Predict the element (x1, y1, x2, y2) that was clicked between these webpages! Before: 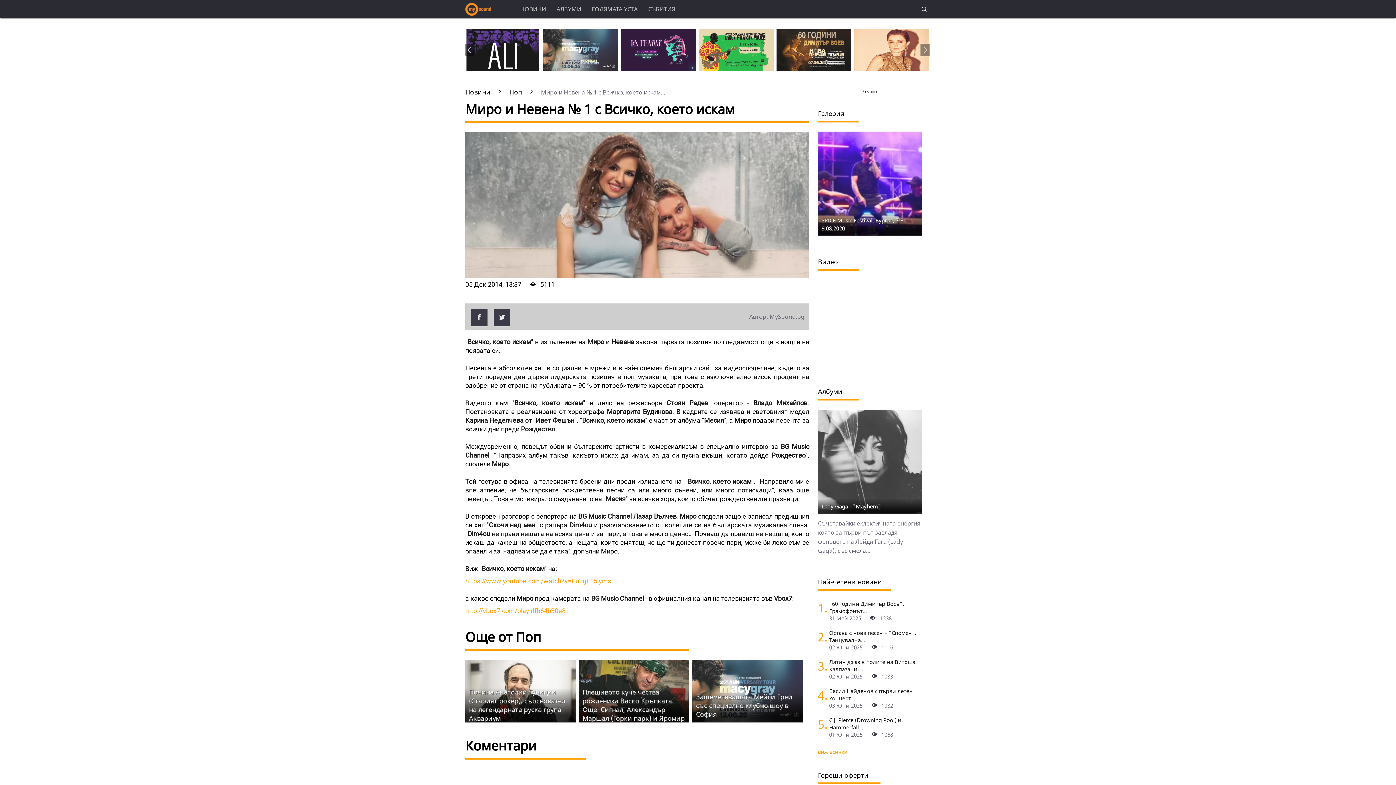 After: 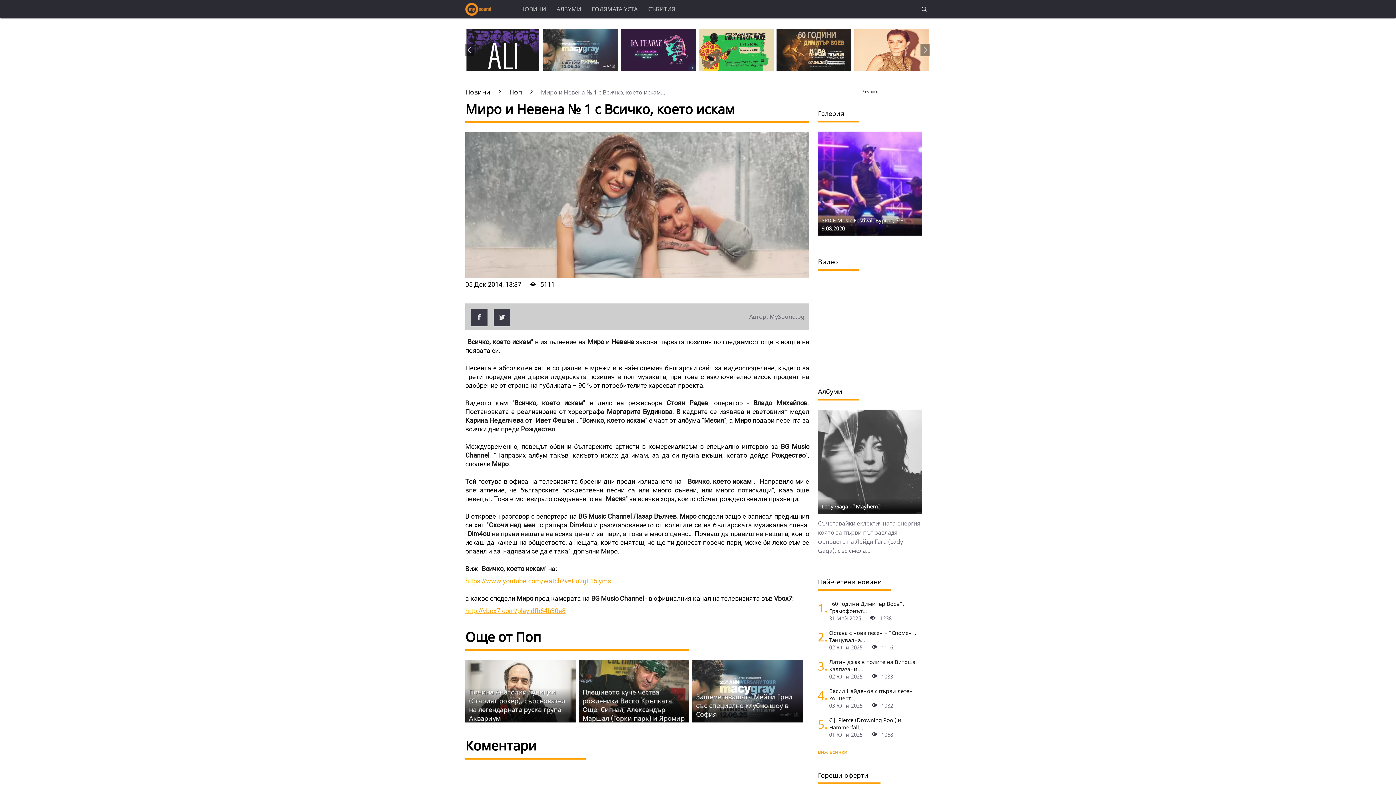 Action: label: http://vbox7.com/play:dfb64b30e8 bbox: (465, 607, 565, 614)